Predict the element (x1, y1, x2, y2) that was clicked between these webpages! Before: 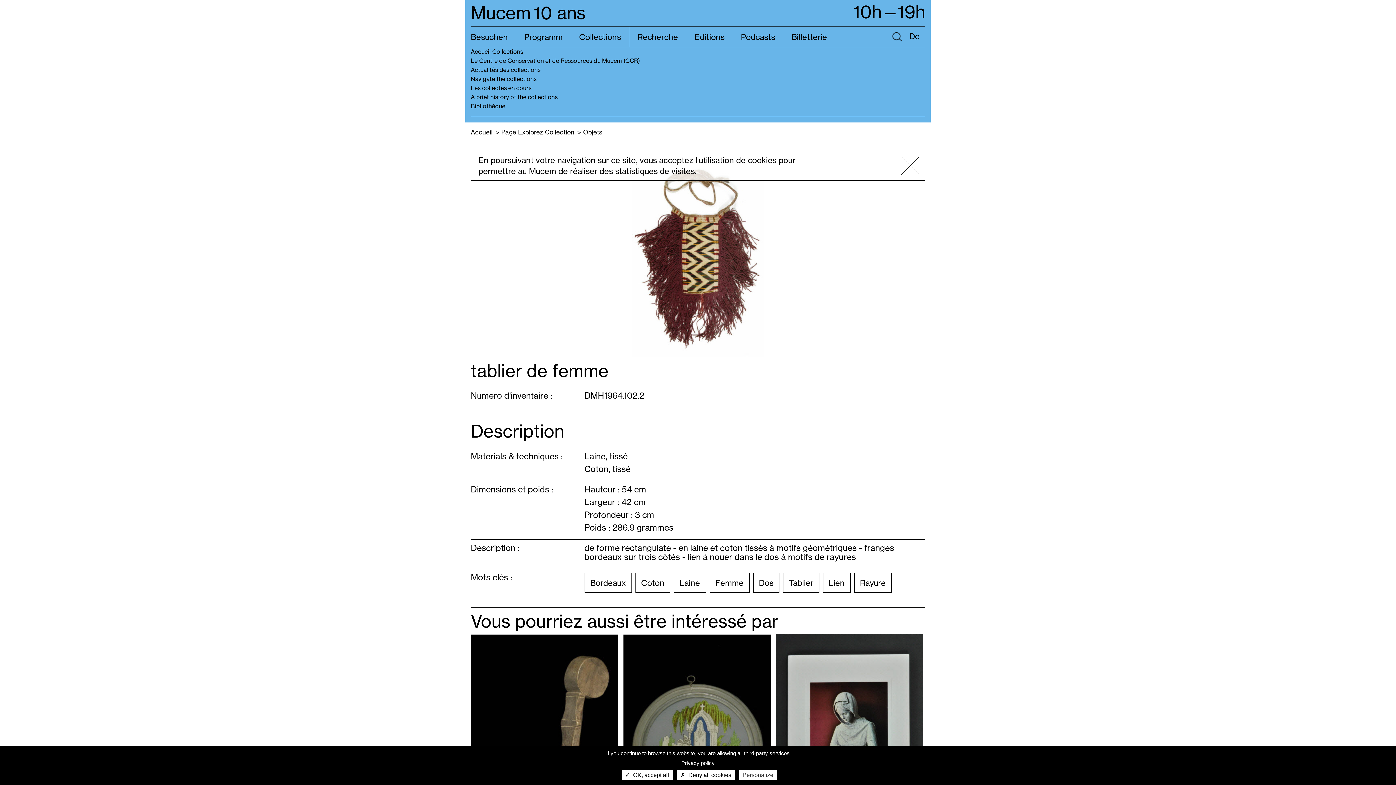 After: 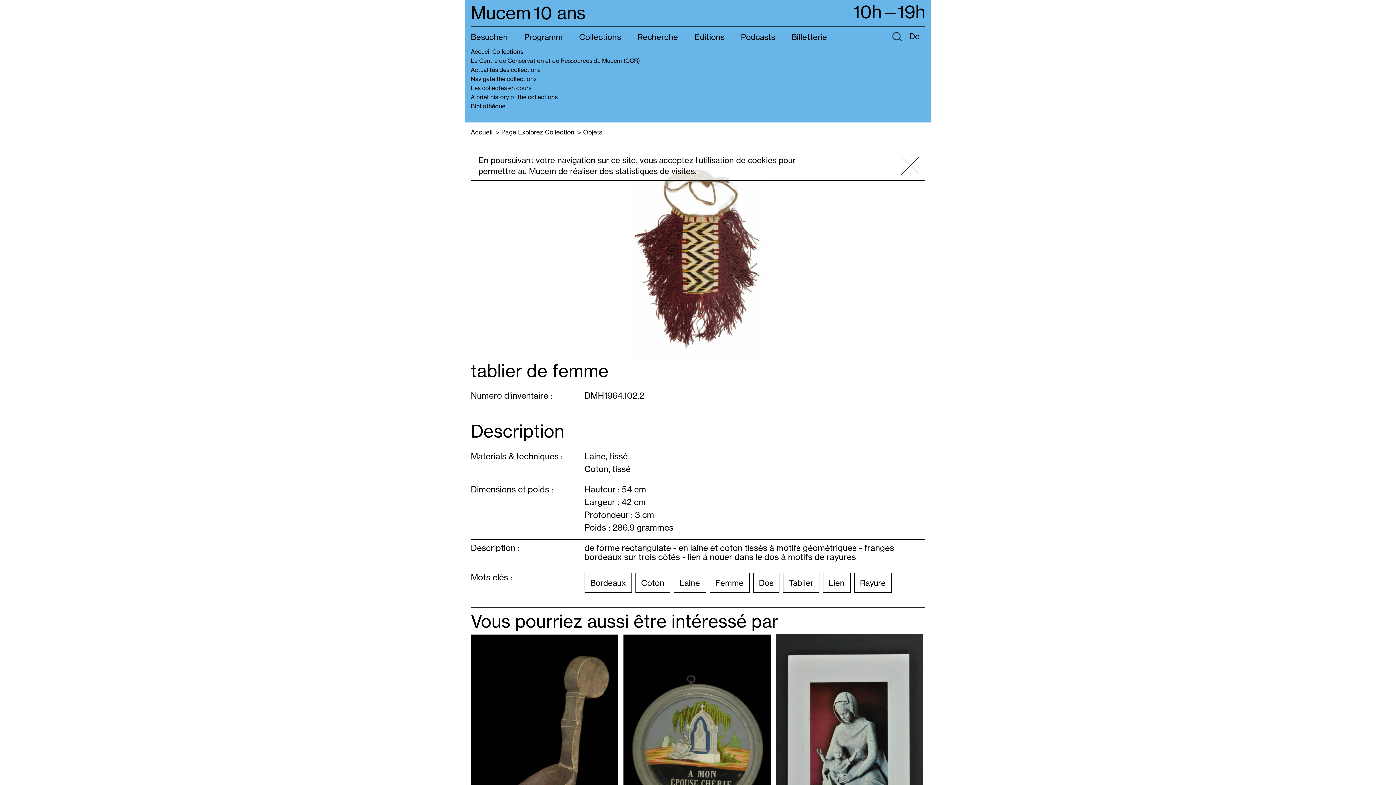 Action: label:  OK, accept all bbox: (621, 770, 672, 780)